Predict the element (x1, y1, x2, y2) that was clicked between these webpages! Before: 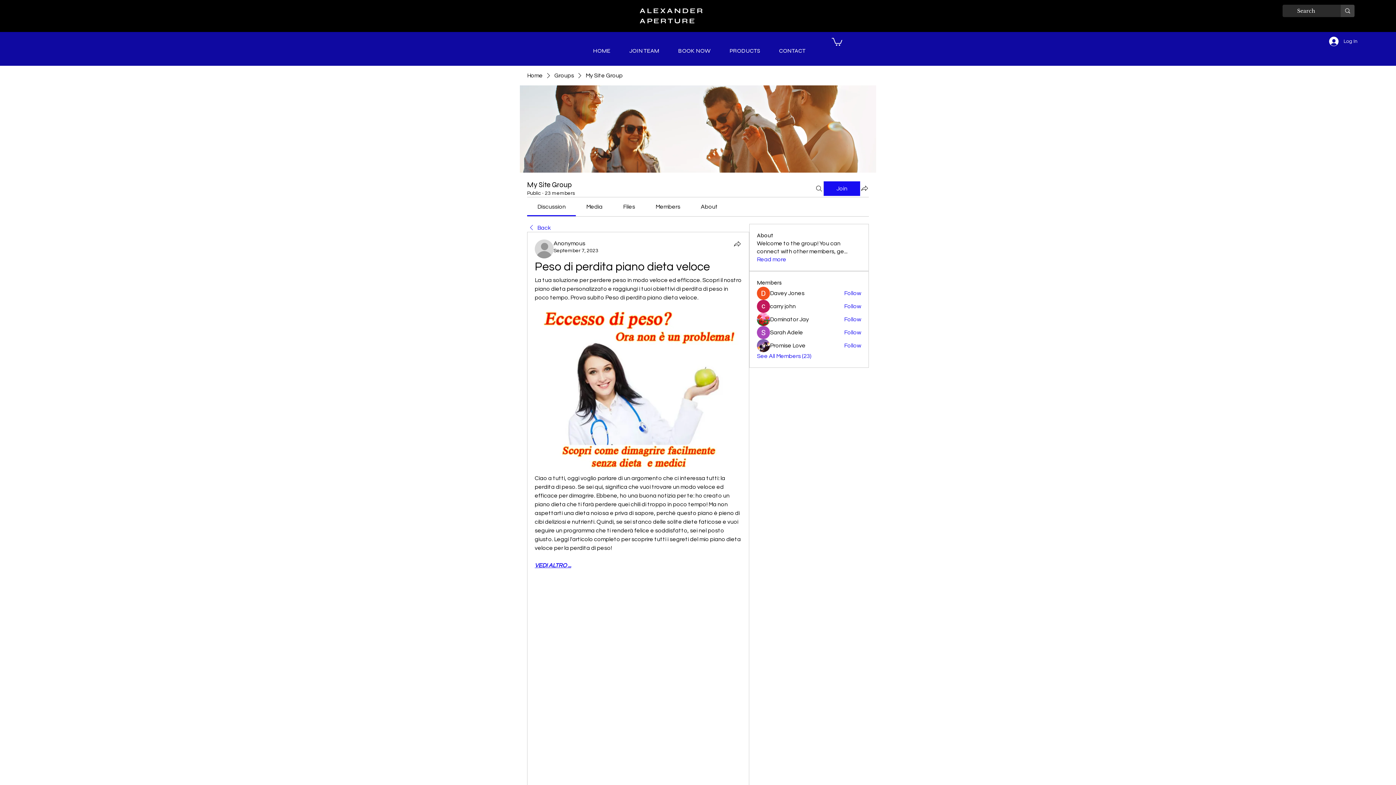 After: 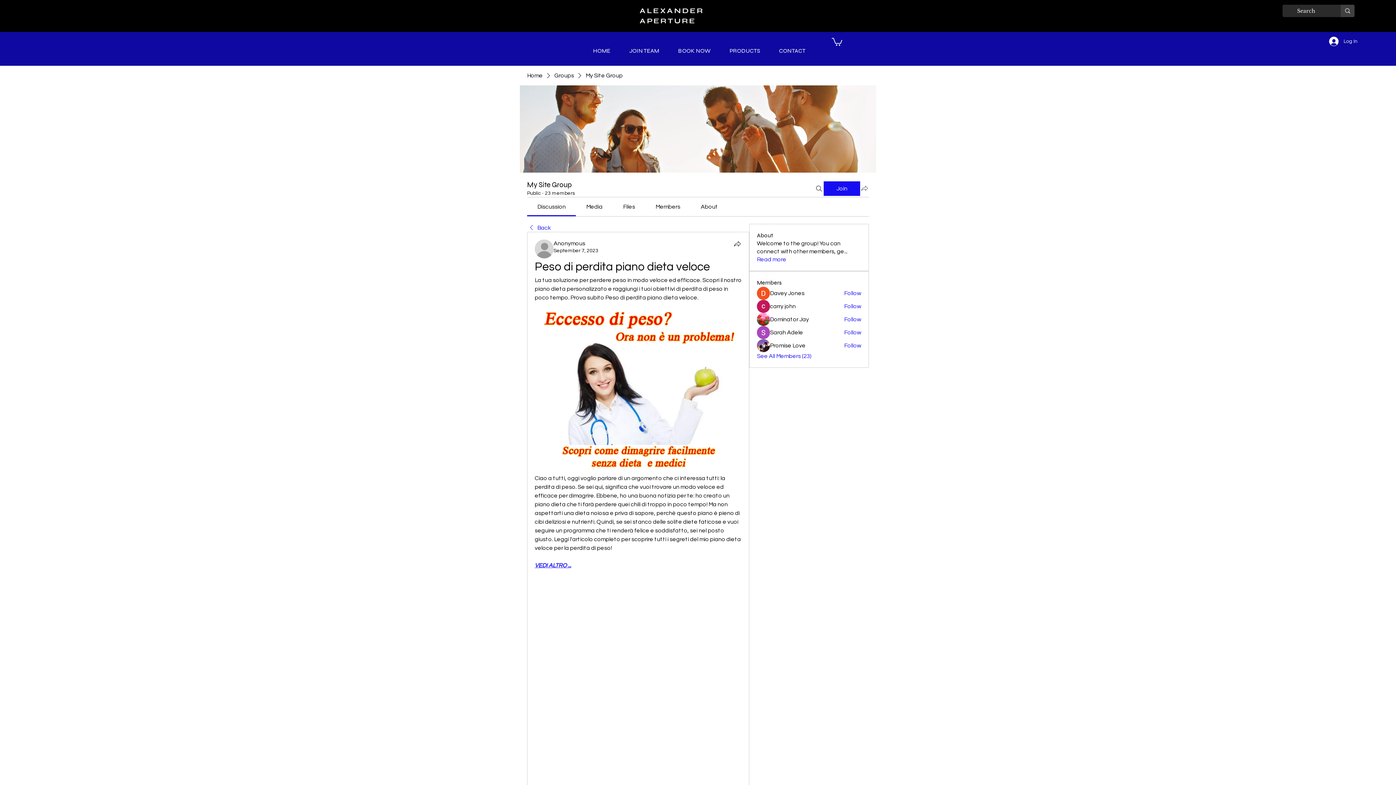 Action: bbox: (860, 183, 869, 192) label: Share group